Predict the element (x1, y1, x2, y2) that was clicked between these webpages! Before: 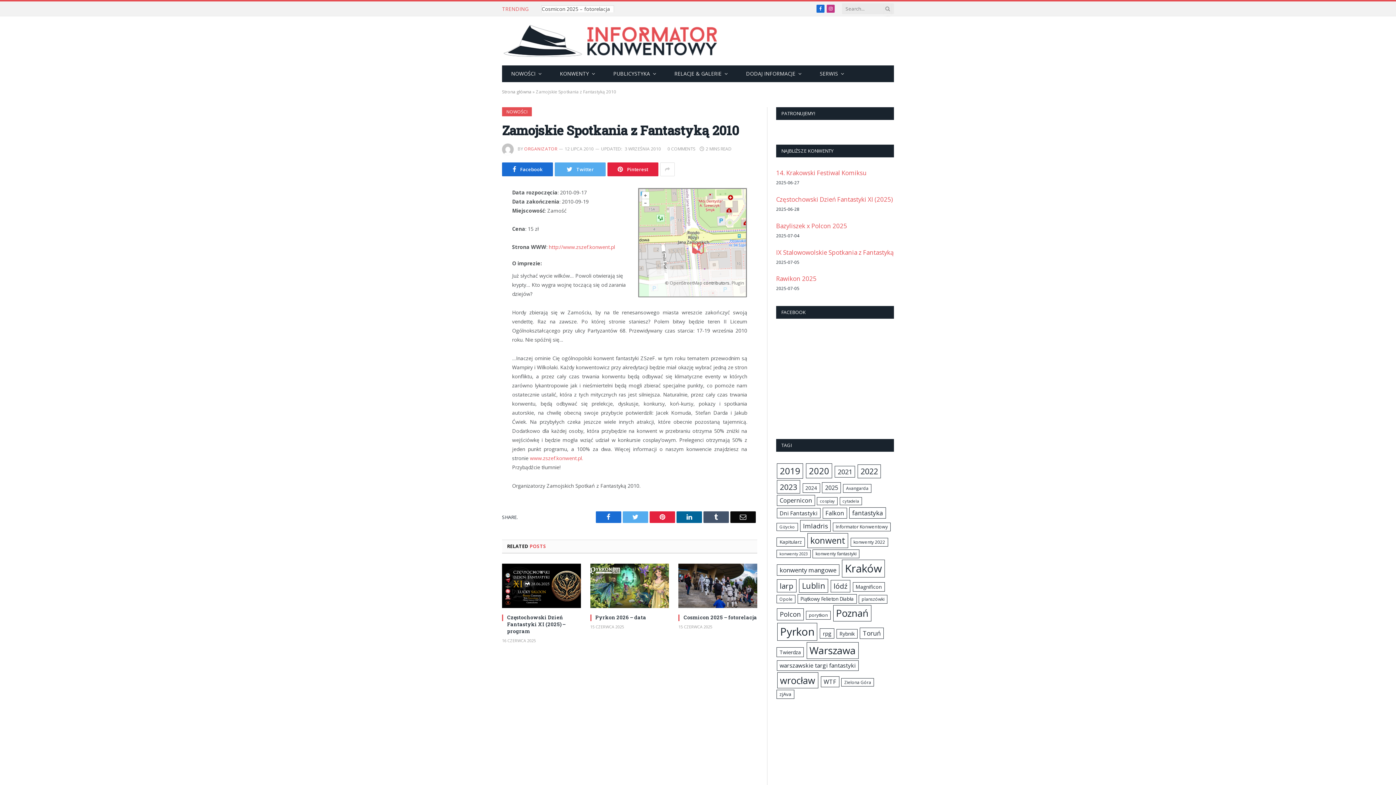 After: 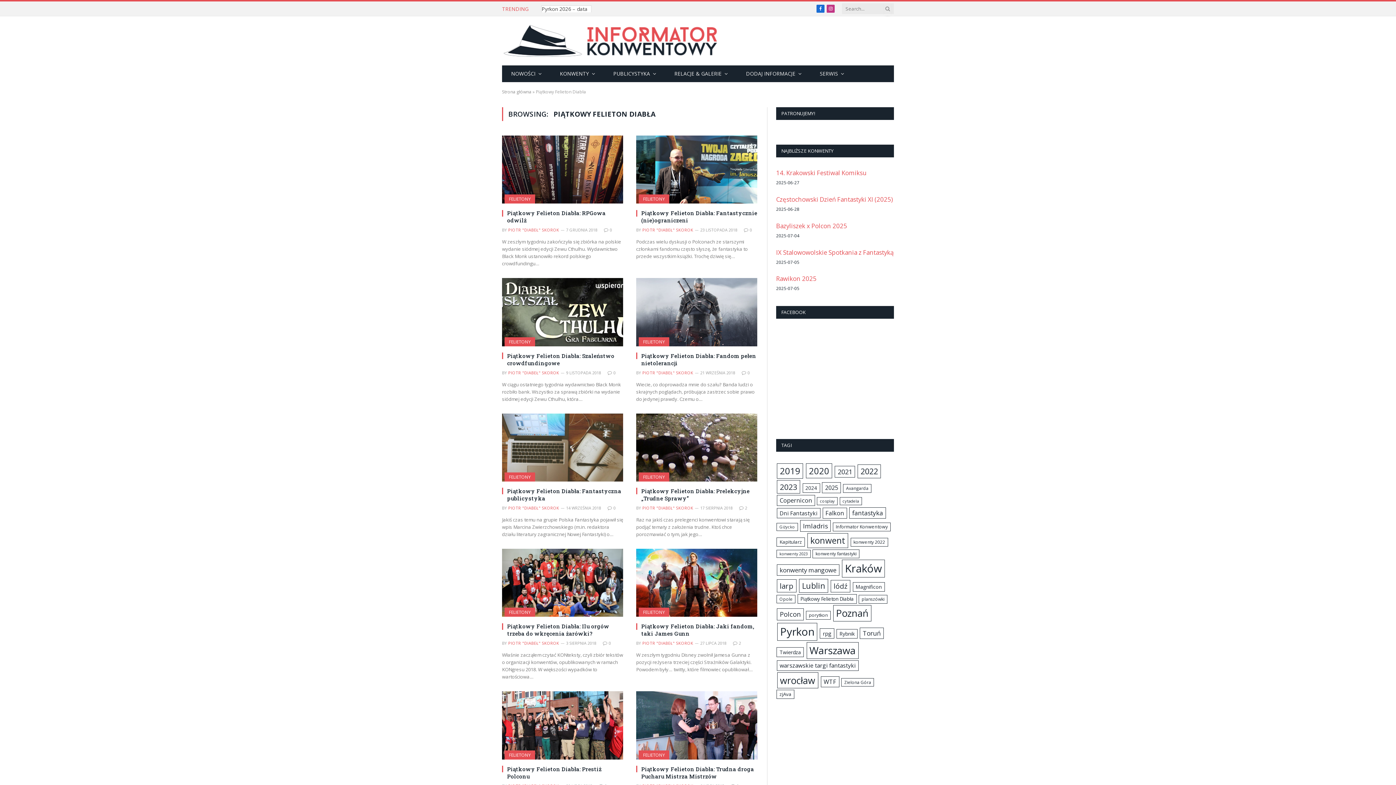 Action: bbox: (797, 594, 856, 604) label: Piątkowy Felieton Diabła (43 elementy)